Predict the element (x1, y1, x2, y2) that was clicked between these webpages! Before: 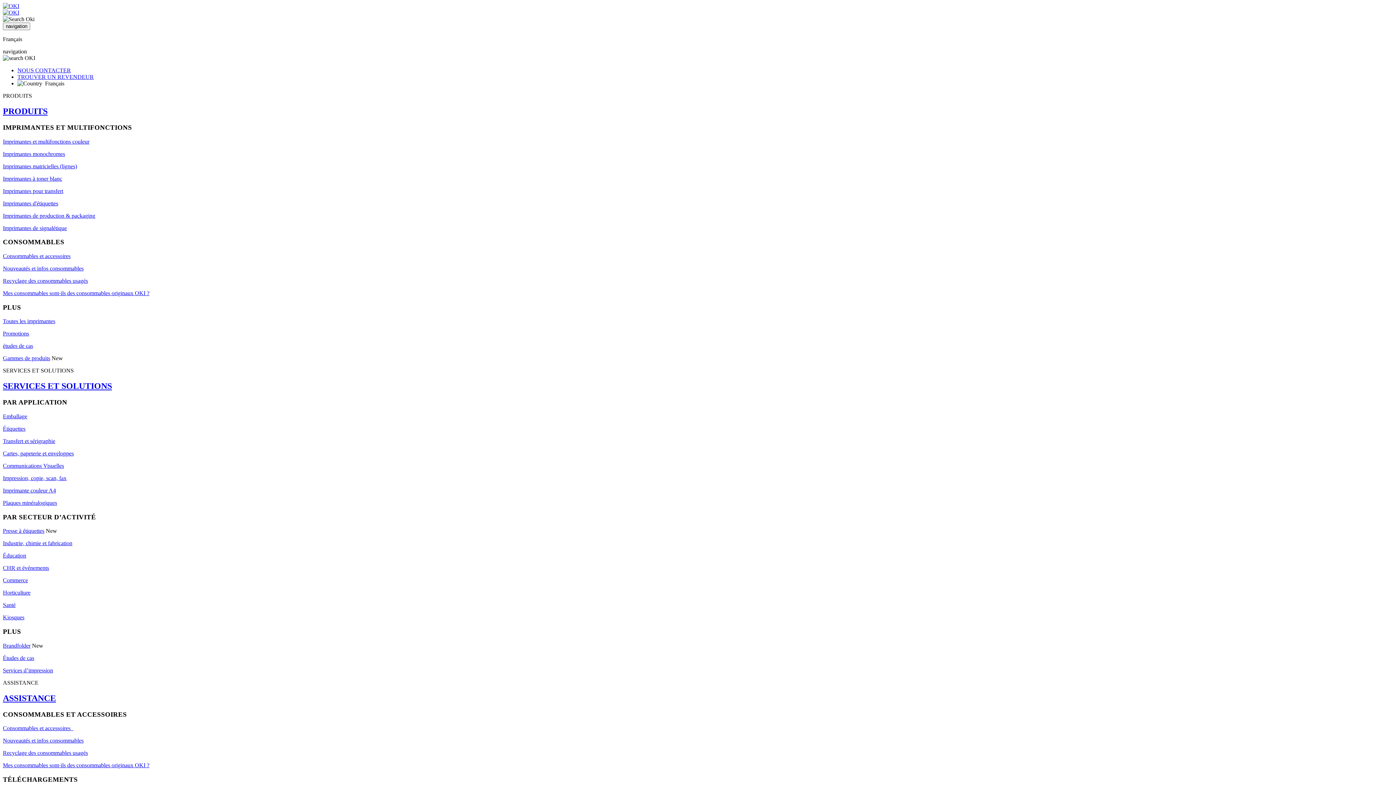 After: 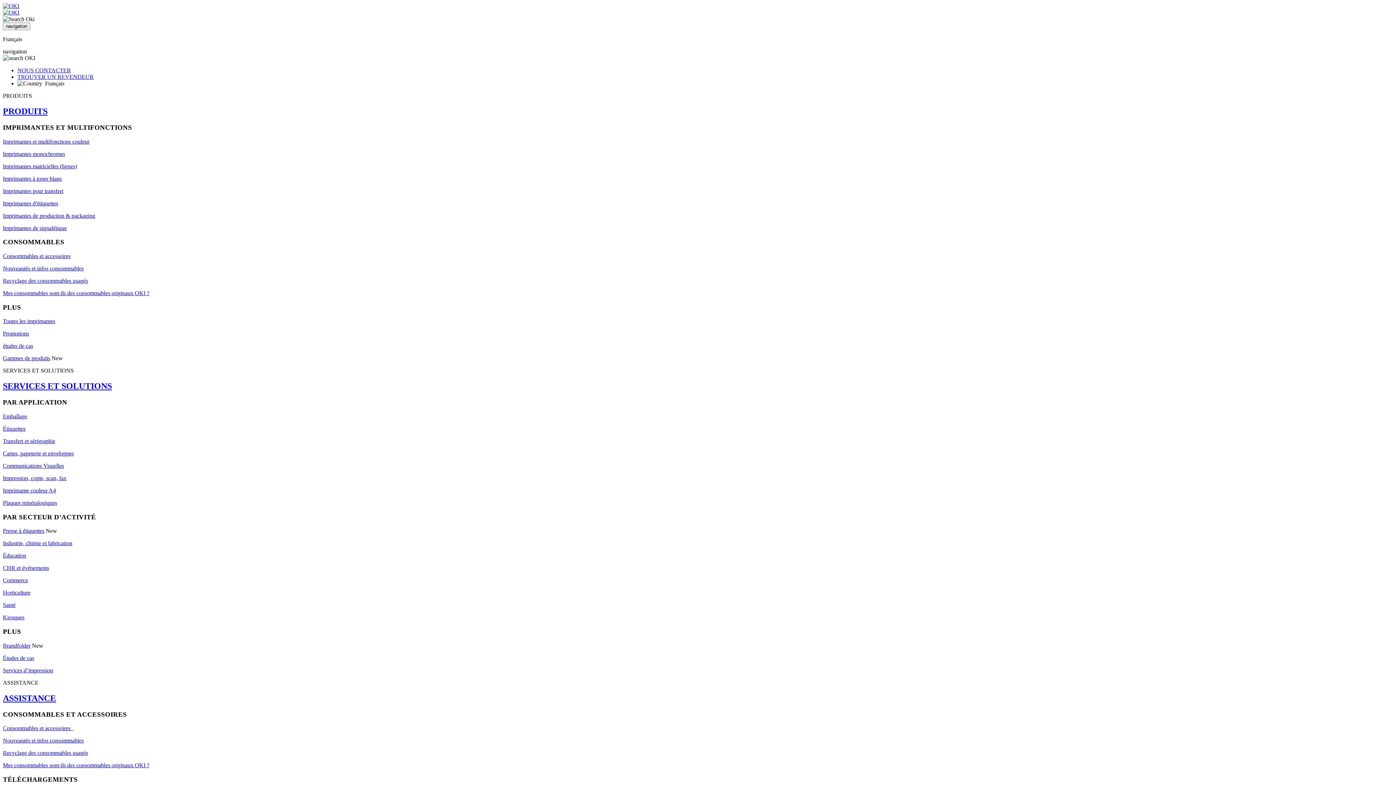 Action: label: Transfert et sérigraphie bbox: (2, 438, 55, 444)